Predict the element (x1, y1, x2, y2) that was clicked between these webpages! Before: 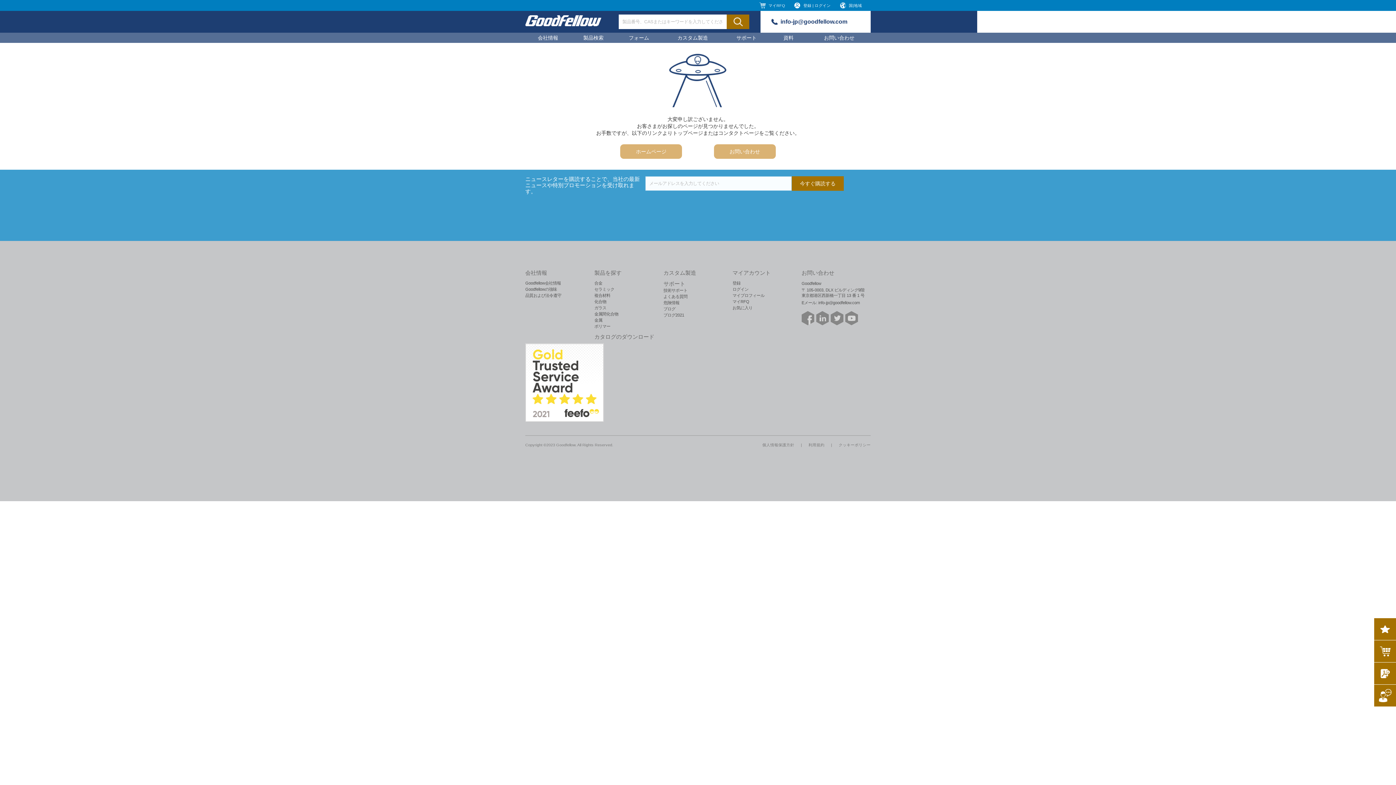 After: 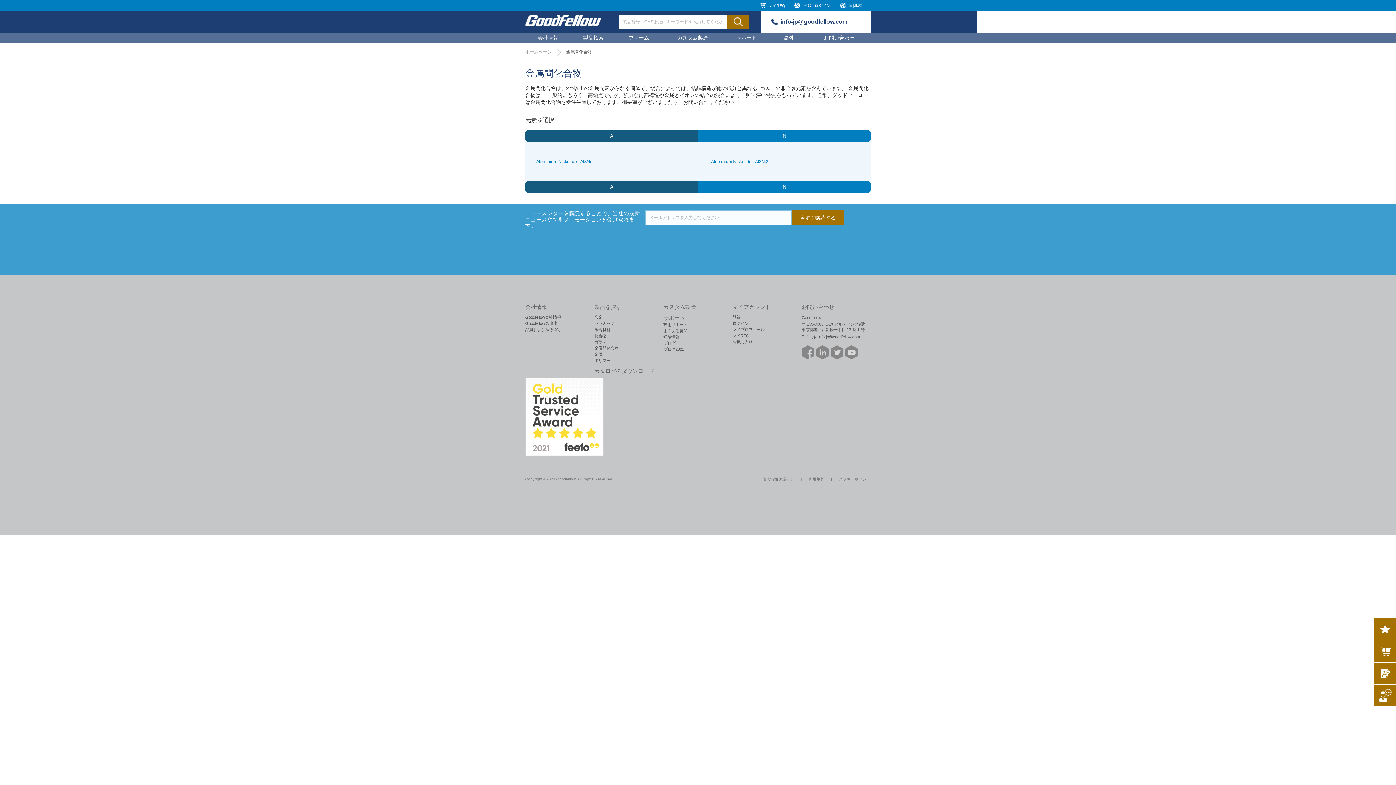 Action: bbox: (594, 312, 618, 316) label: 金属間化合物